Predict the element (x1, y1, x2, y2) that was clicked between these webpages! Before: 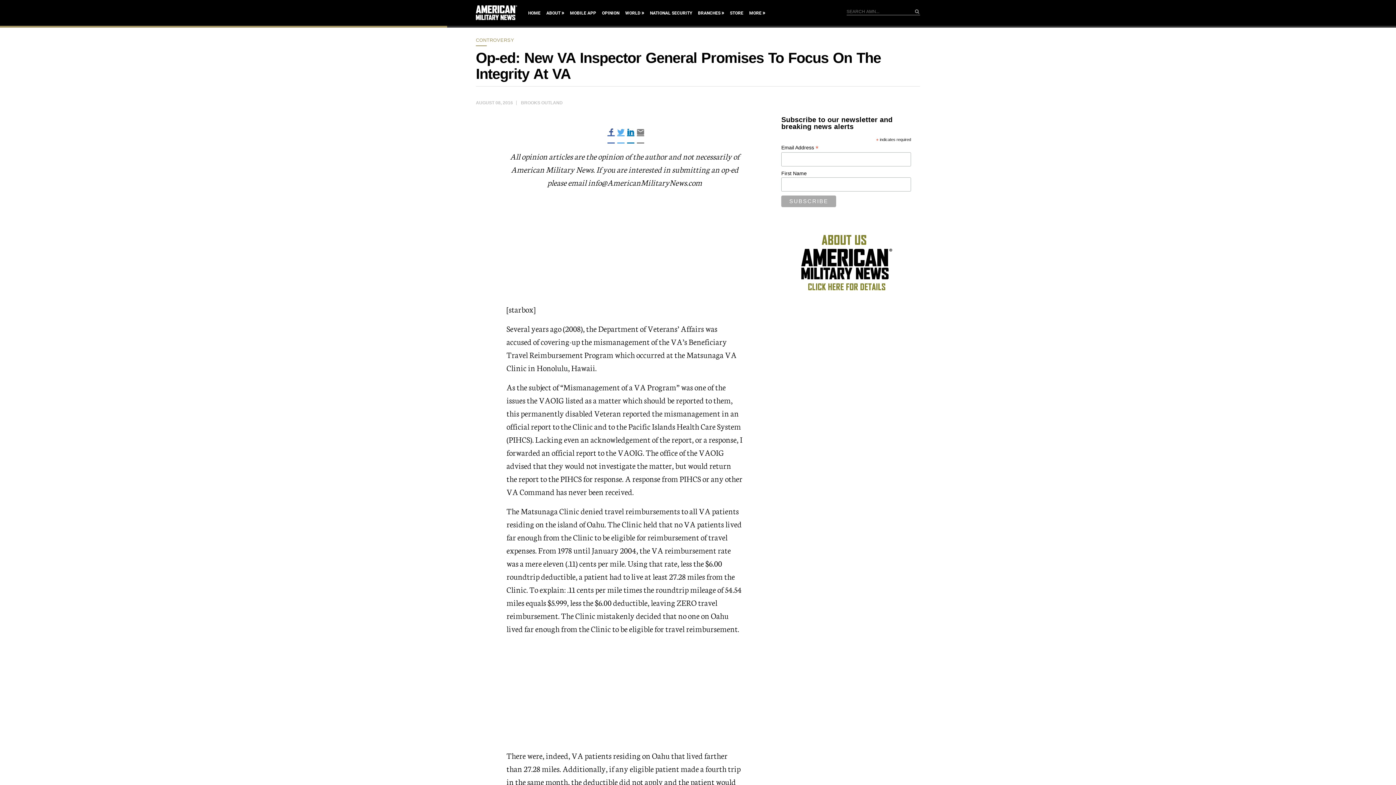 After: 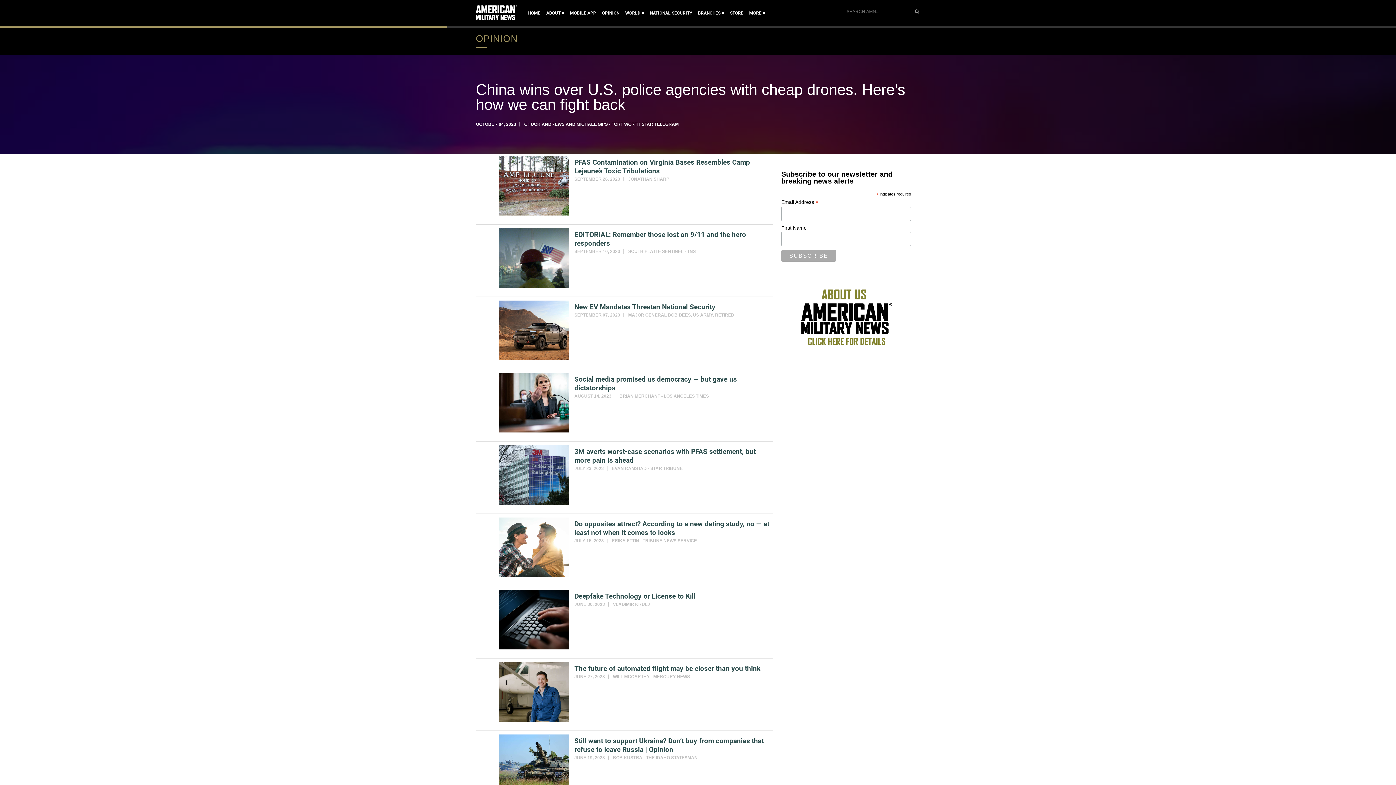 Action: label: OPINION bbox: (602, 9, 619, 17)